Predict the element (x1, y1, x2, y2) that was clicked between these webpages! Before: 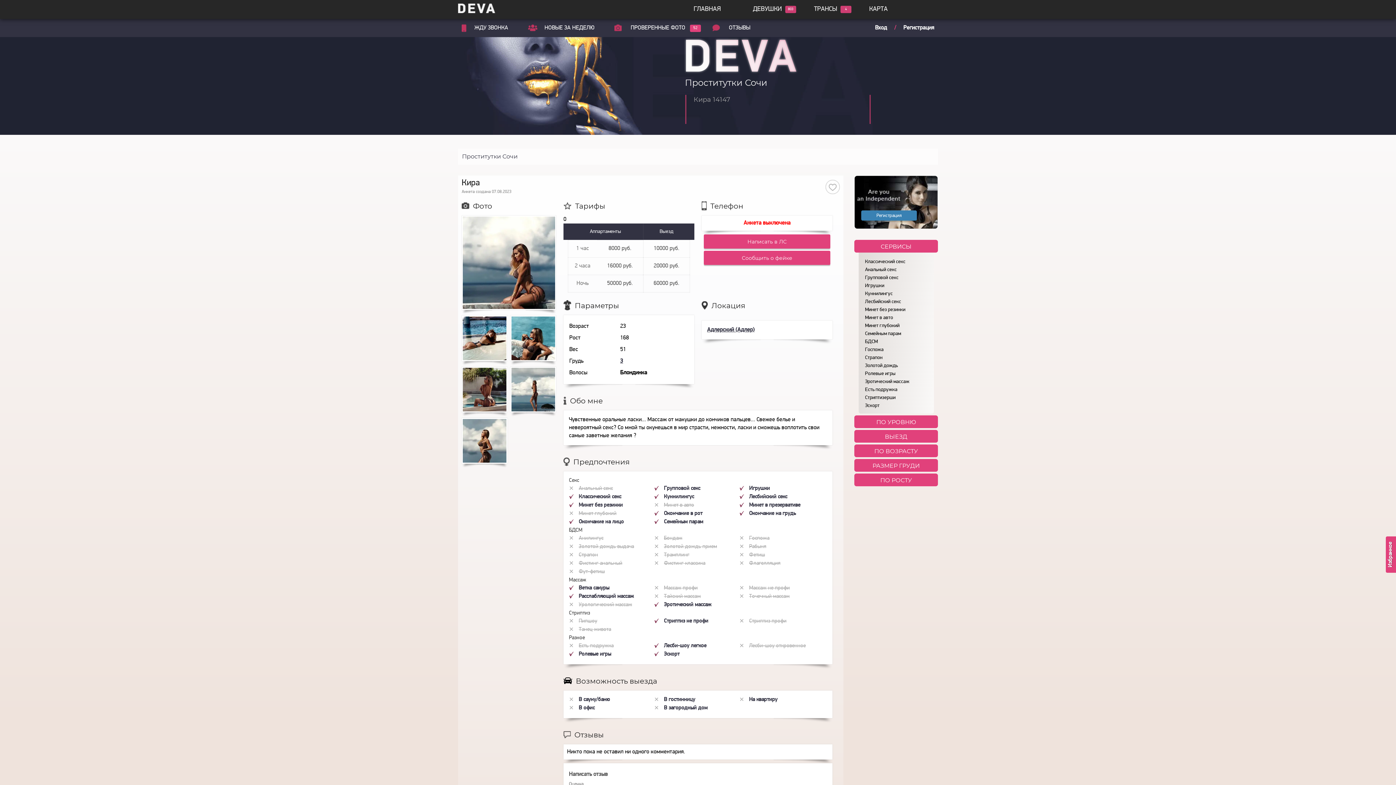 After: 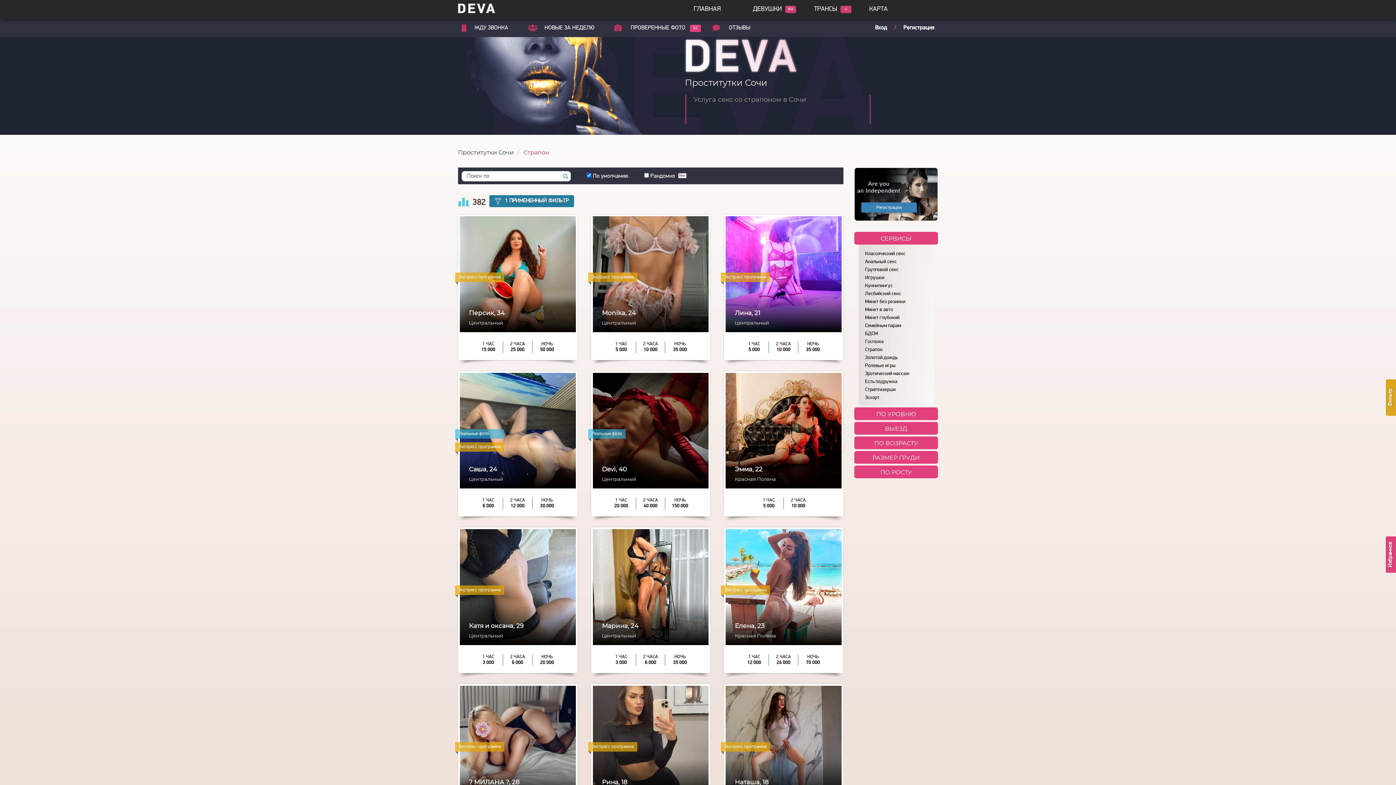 Action: label: Страпон bbox: (865, 354, 934, 362)